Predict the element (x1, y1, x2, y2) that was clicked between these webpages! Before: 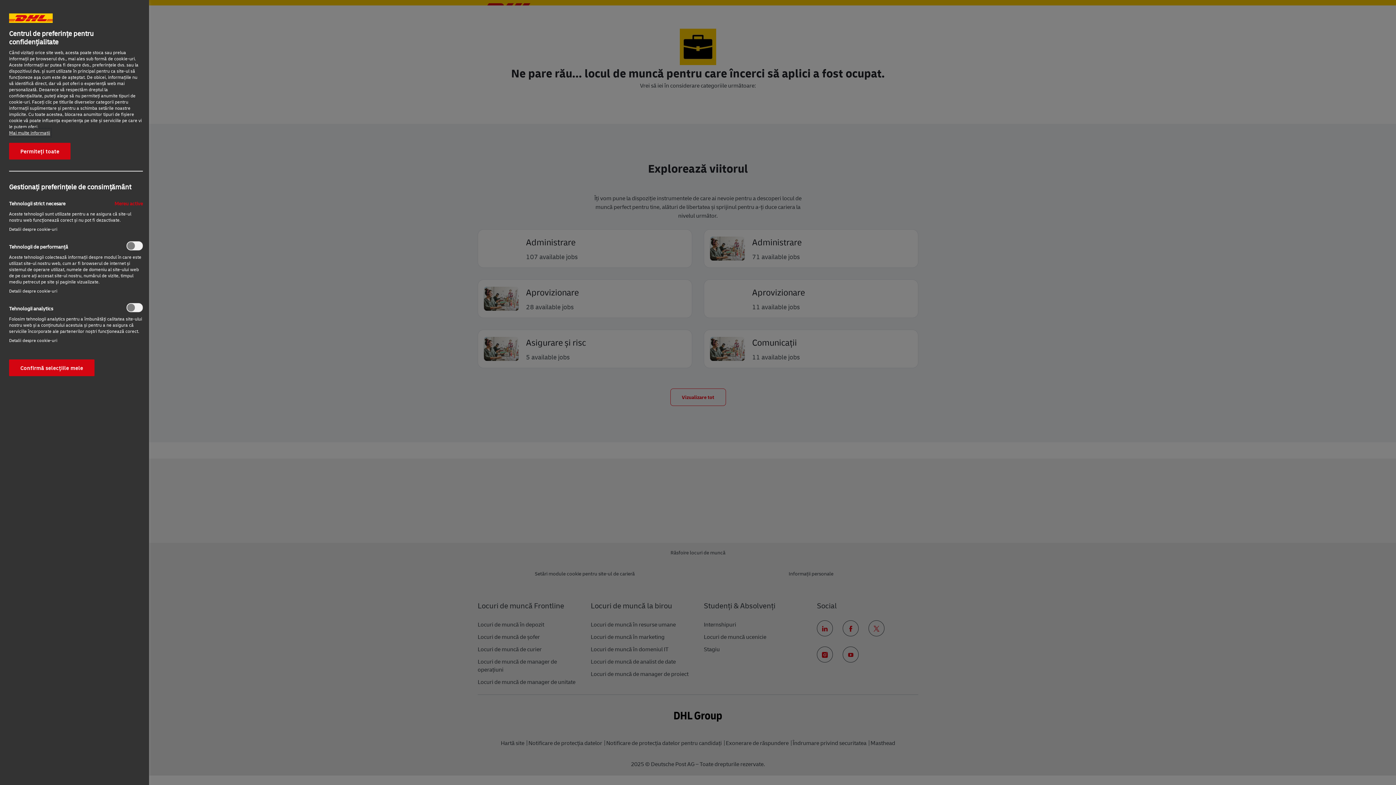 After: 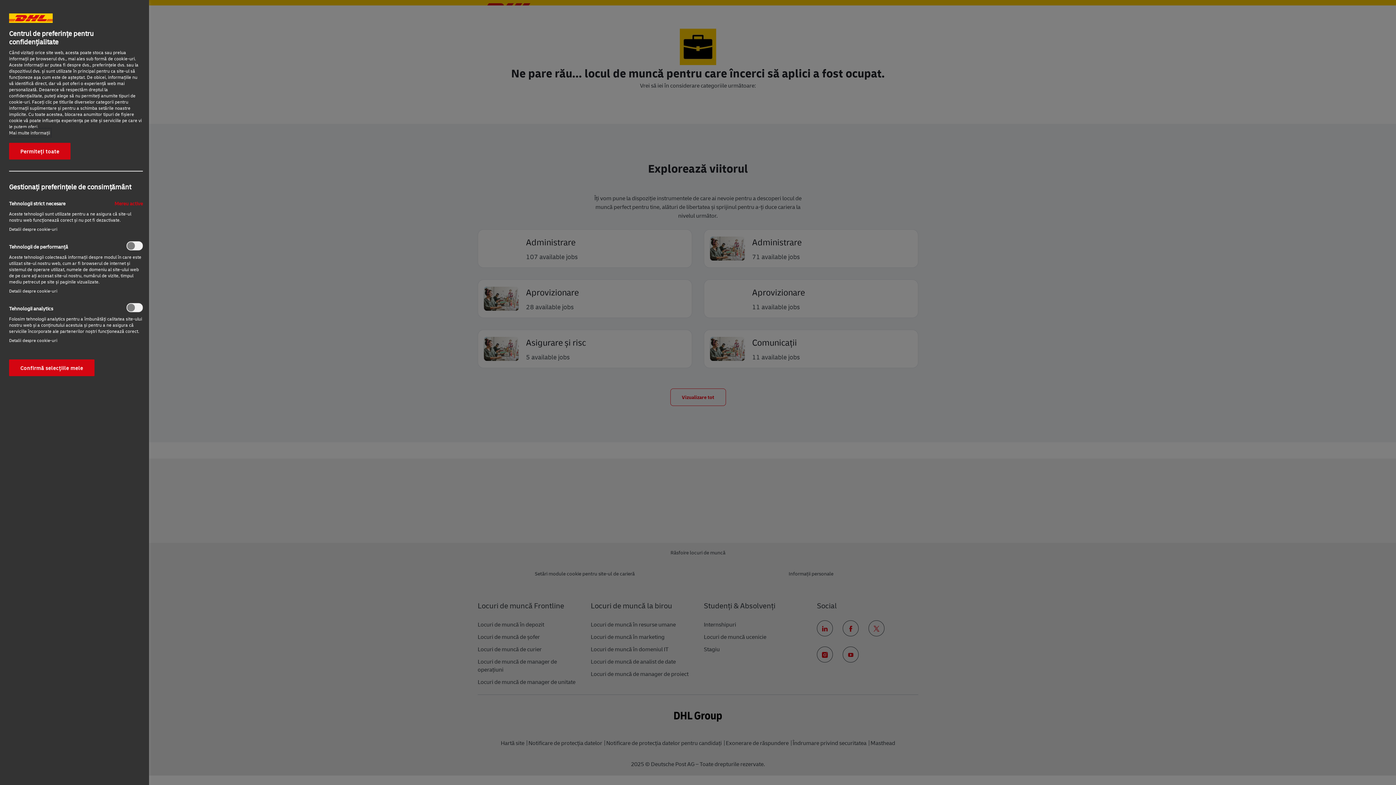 Action: label: Mai multe informații despre confidențialitatea datelor dvs., se deschide într-o fereastră nouă bbox: (0, 129, 41, 136)